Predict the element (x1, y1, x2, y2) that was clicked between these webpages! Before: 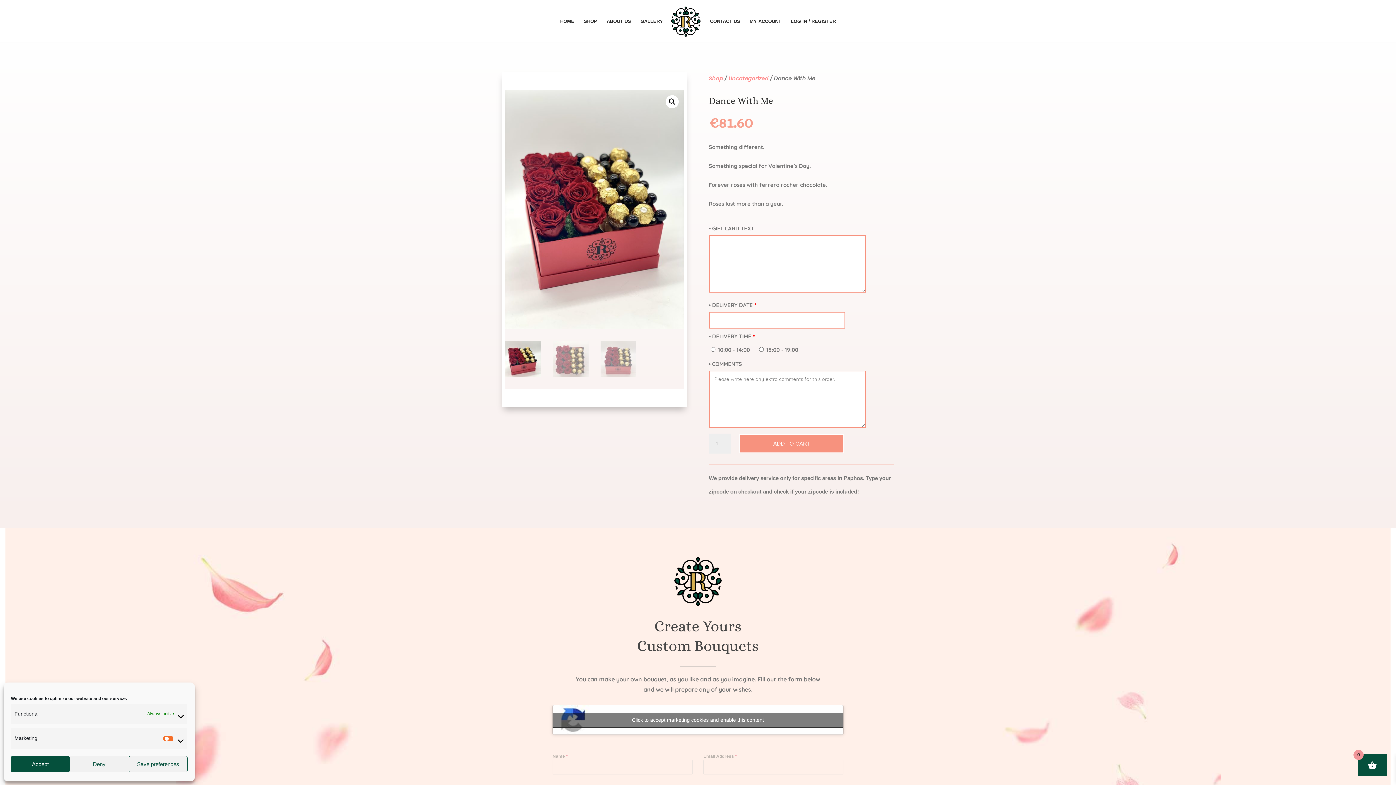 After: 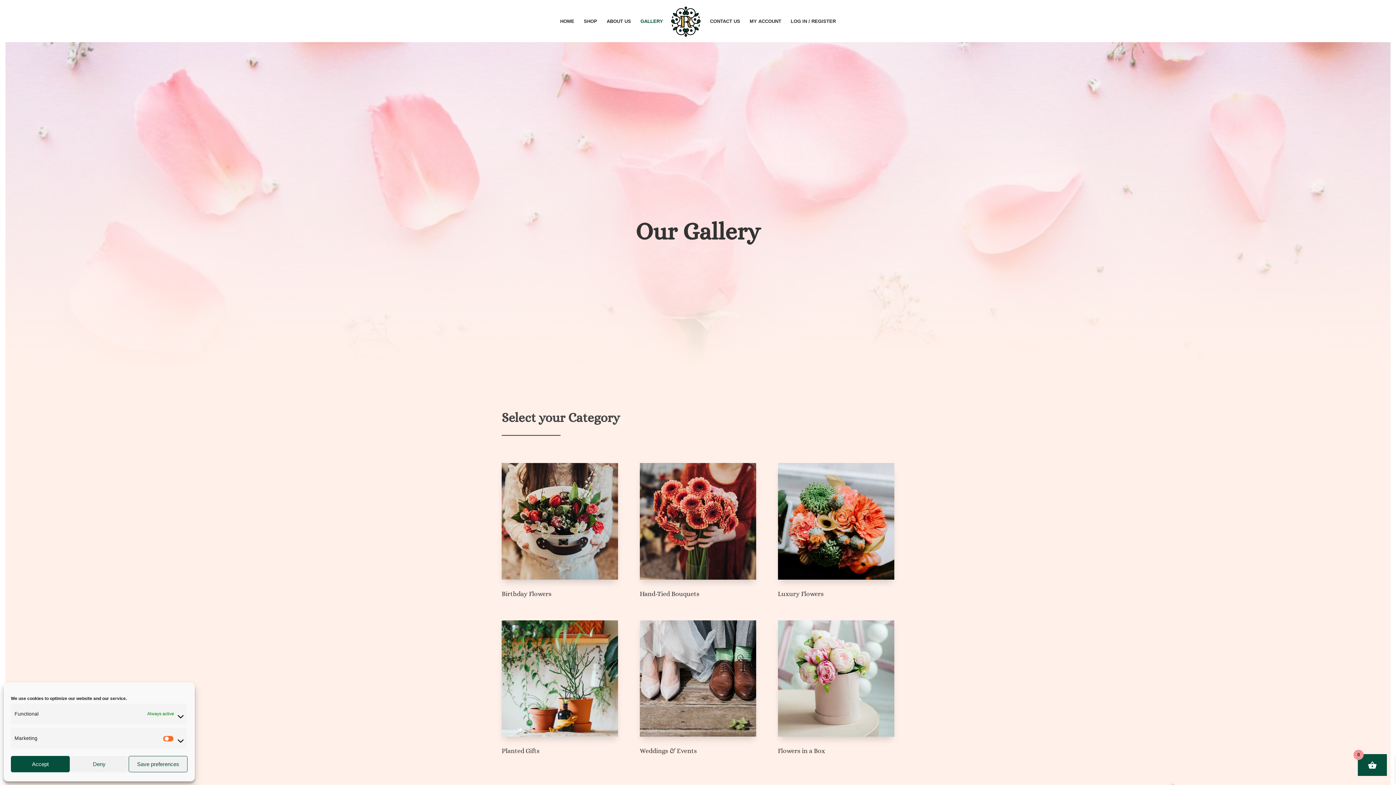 Action: label: GALLERY bbox: (640, 18, 663, 42)